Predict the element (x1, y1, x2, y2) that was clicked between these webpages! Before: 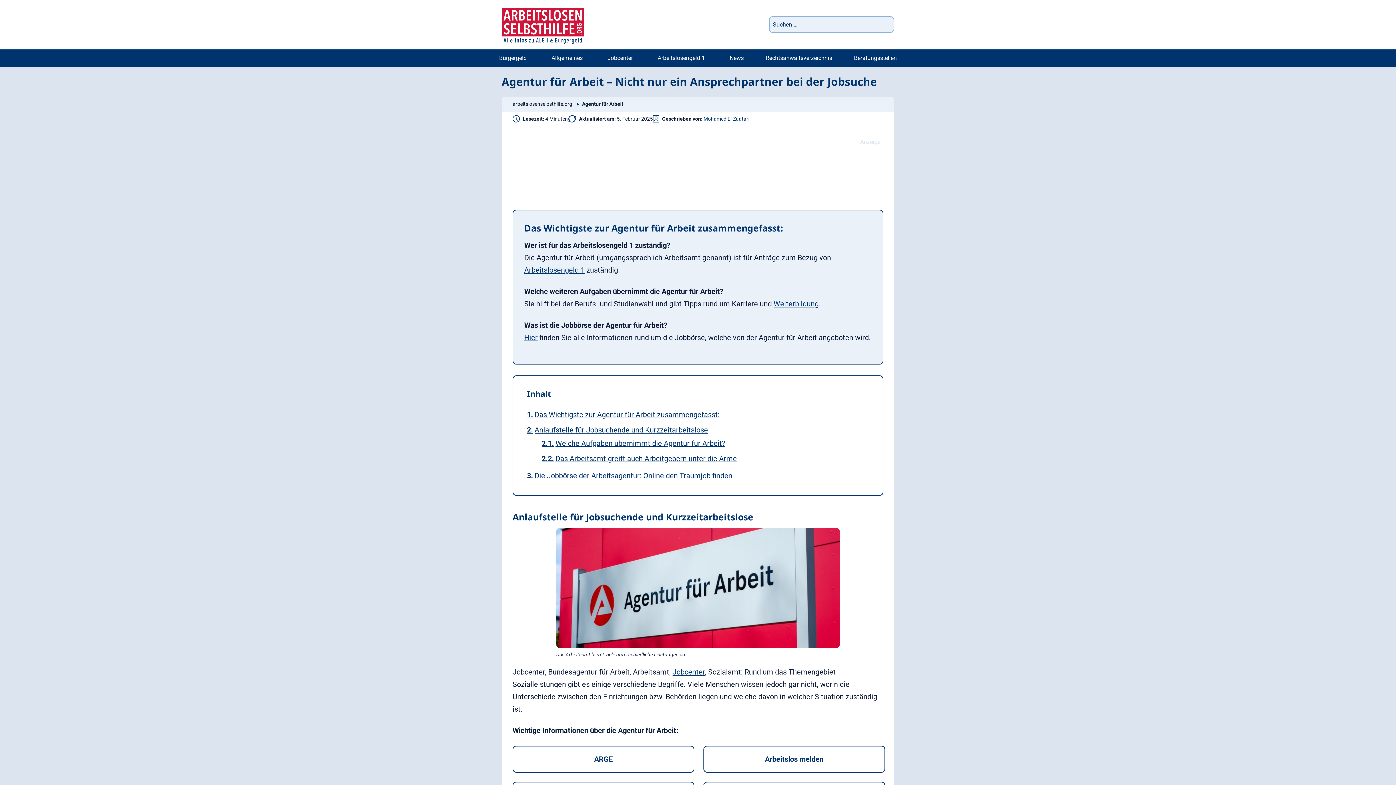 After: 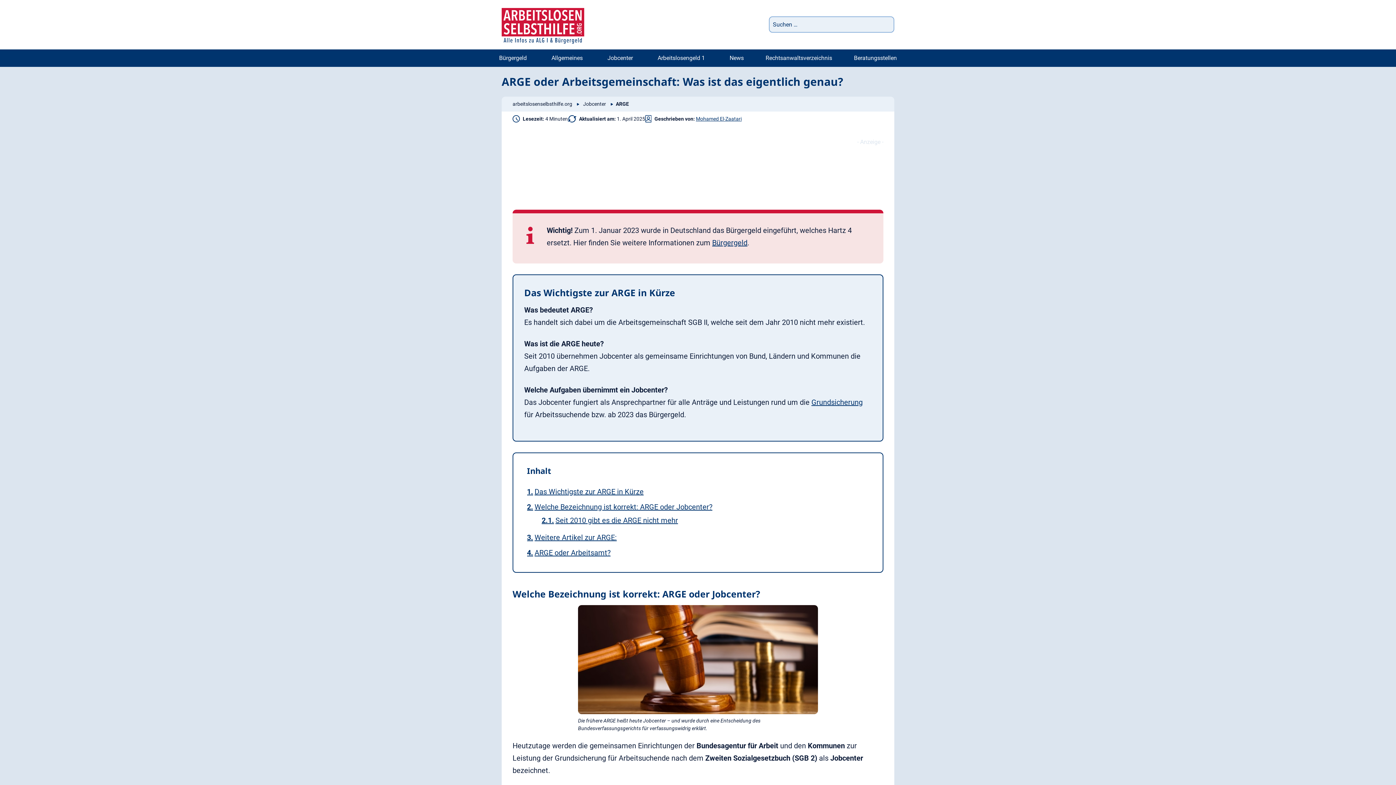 Action: label: ARGE bbox: (512, 746, 694, 773)